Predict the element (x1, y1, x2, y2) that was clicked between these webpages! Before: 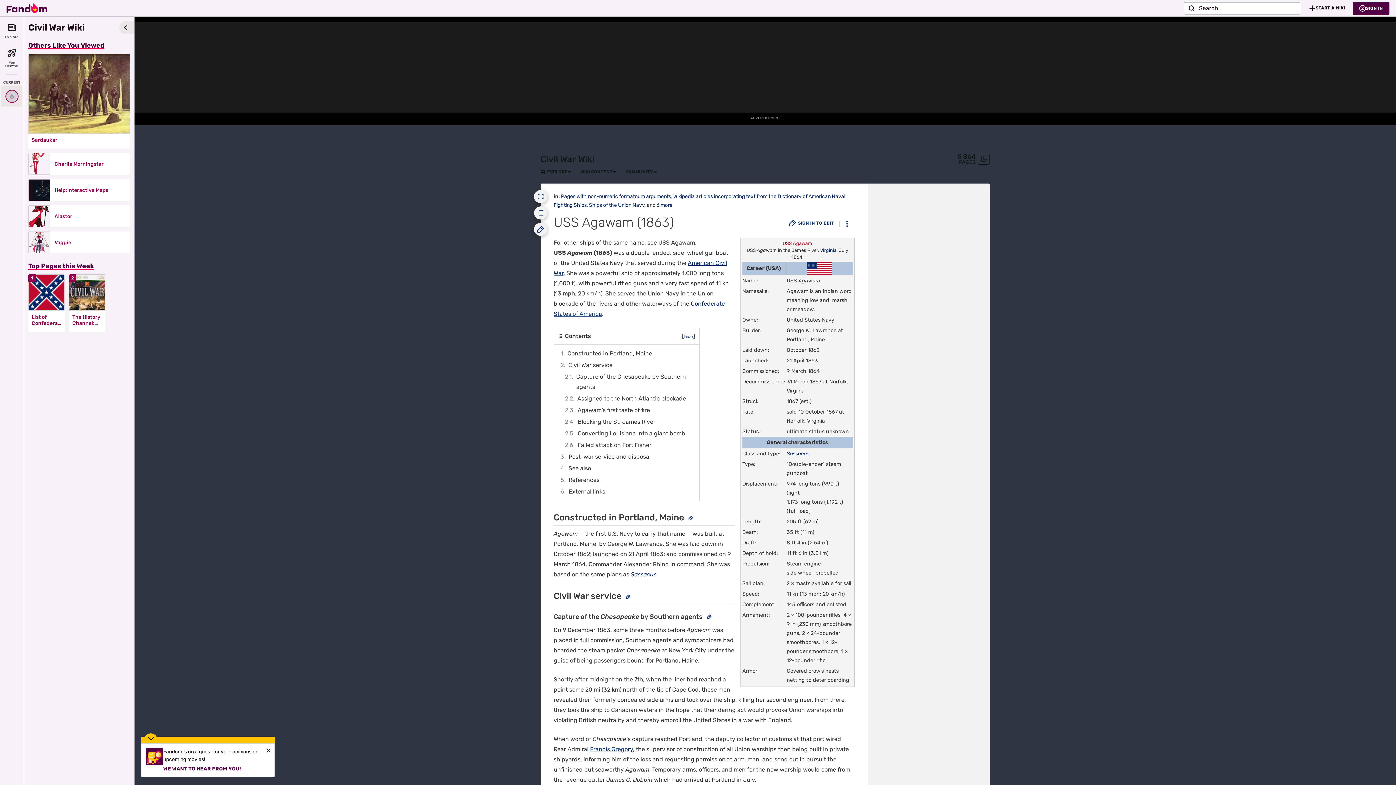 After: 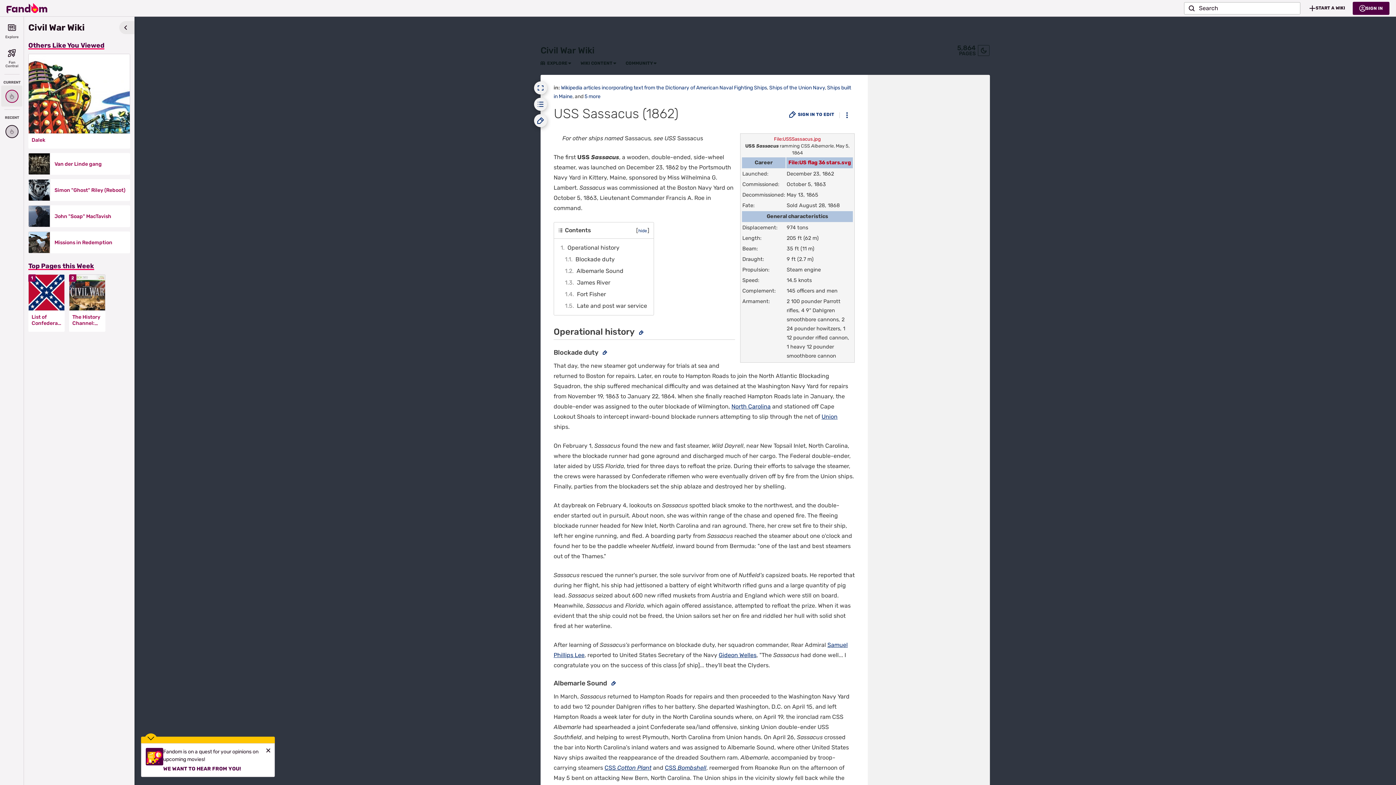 Action: label: Sassacus bbox: (786, 450, 809, 457)